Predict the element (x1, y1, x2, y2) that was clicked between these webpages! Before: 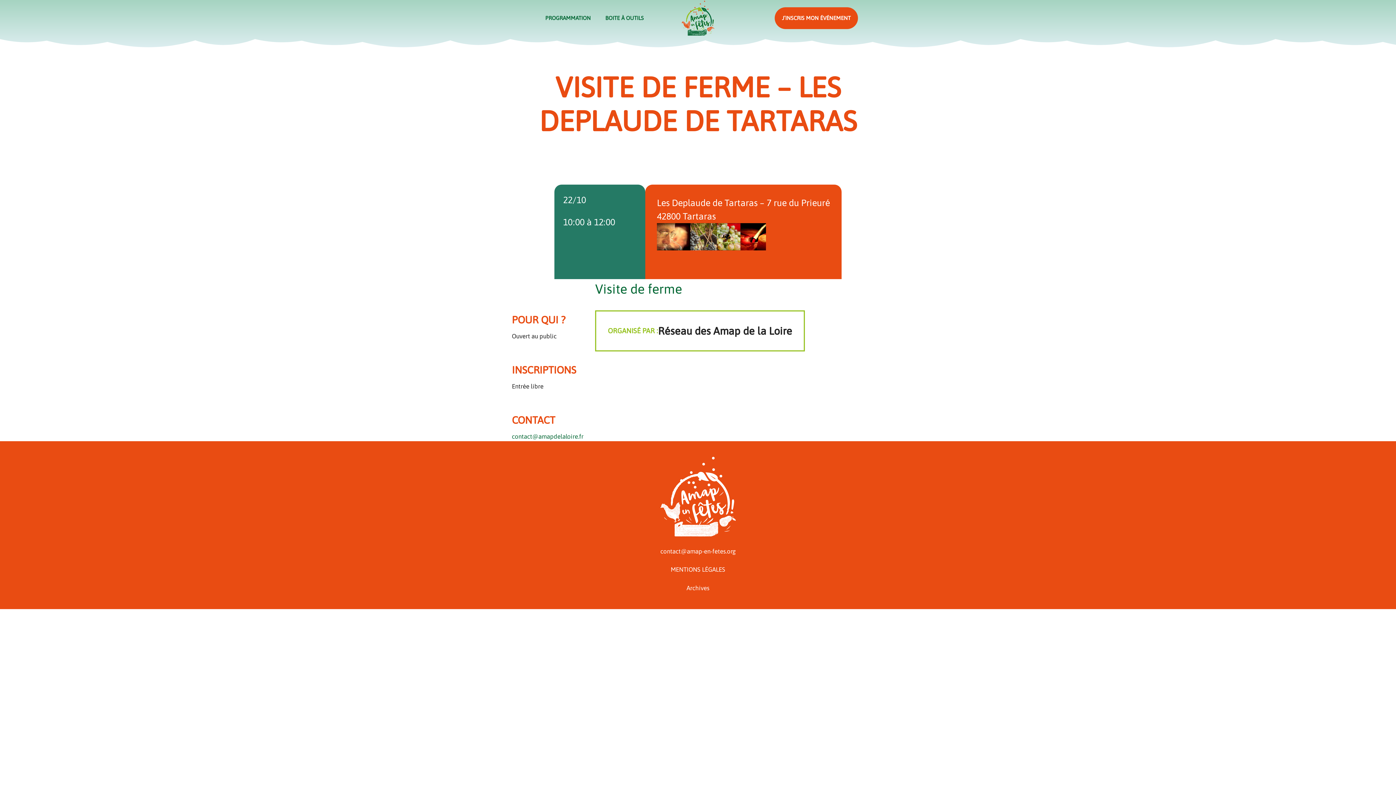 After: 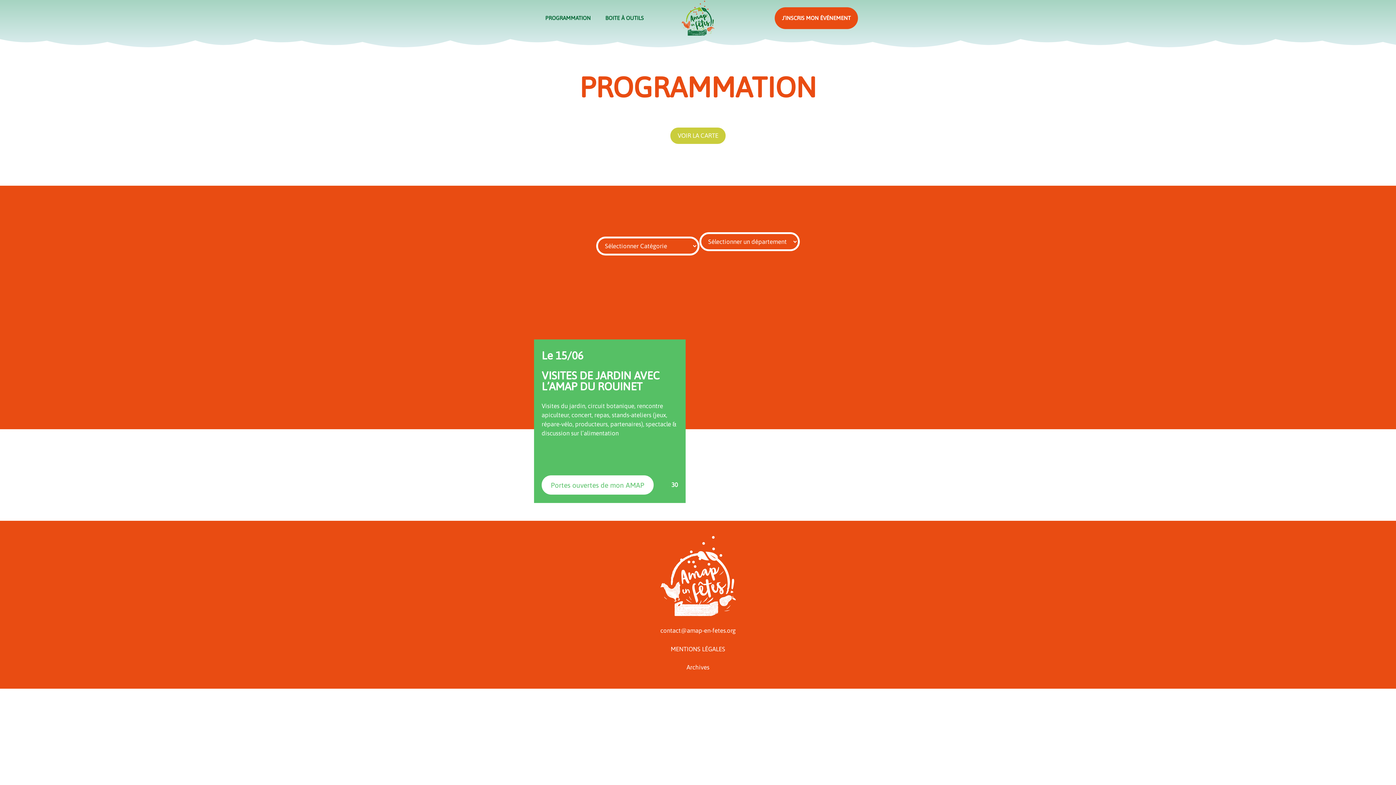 Action: label: PROGRAMMATION bbox: (538, 7, 598, 29)